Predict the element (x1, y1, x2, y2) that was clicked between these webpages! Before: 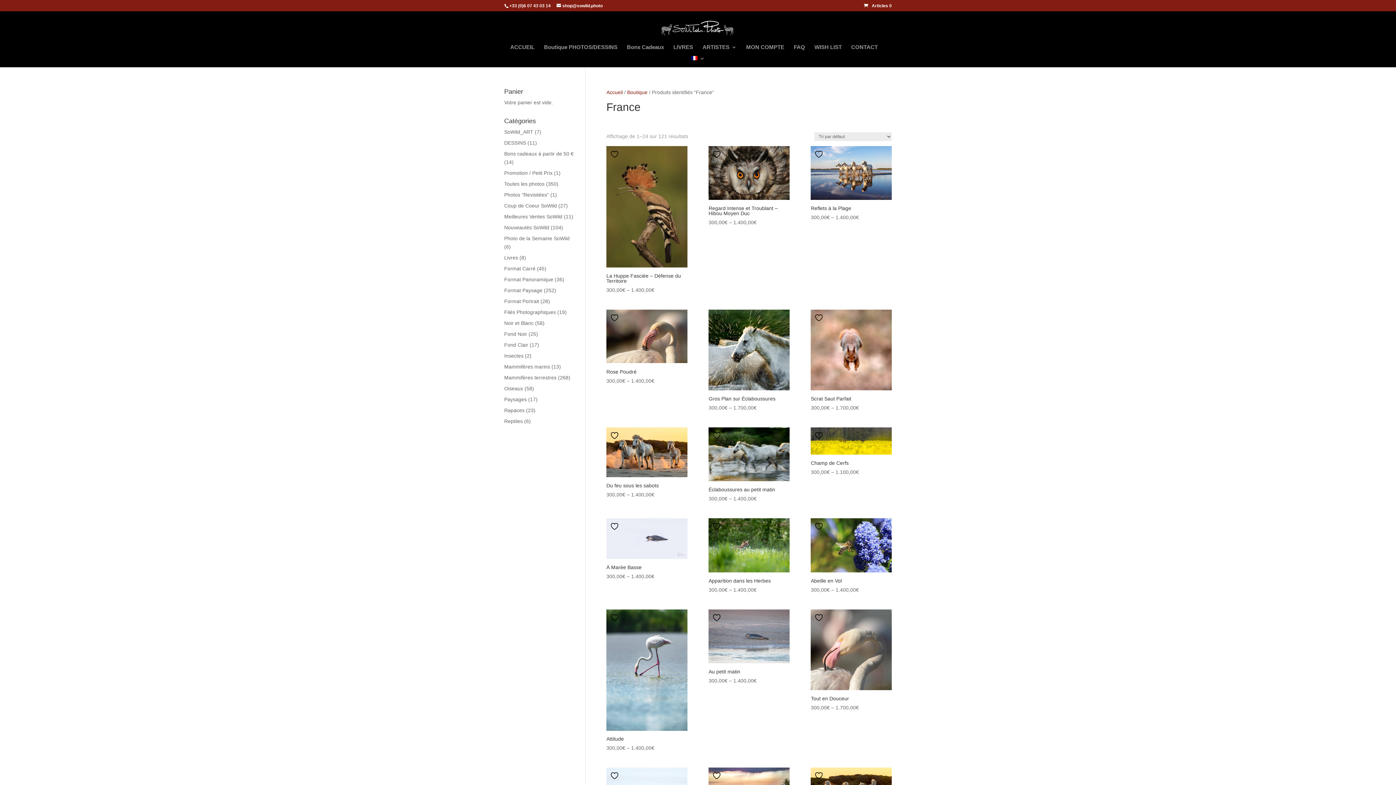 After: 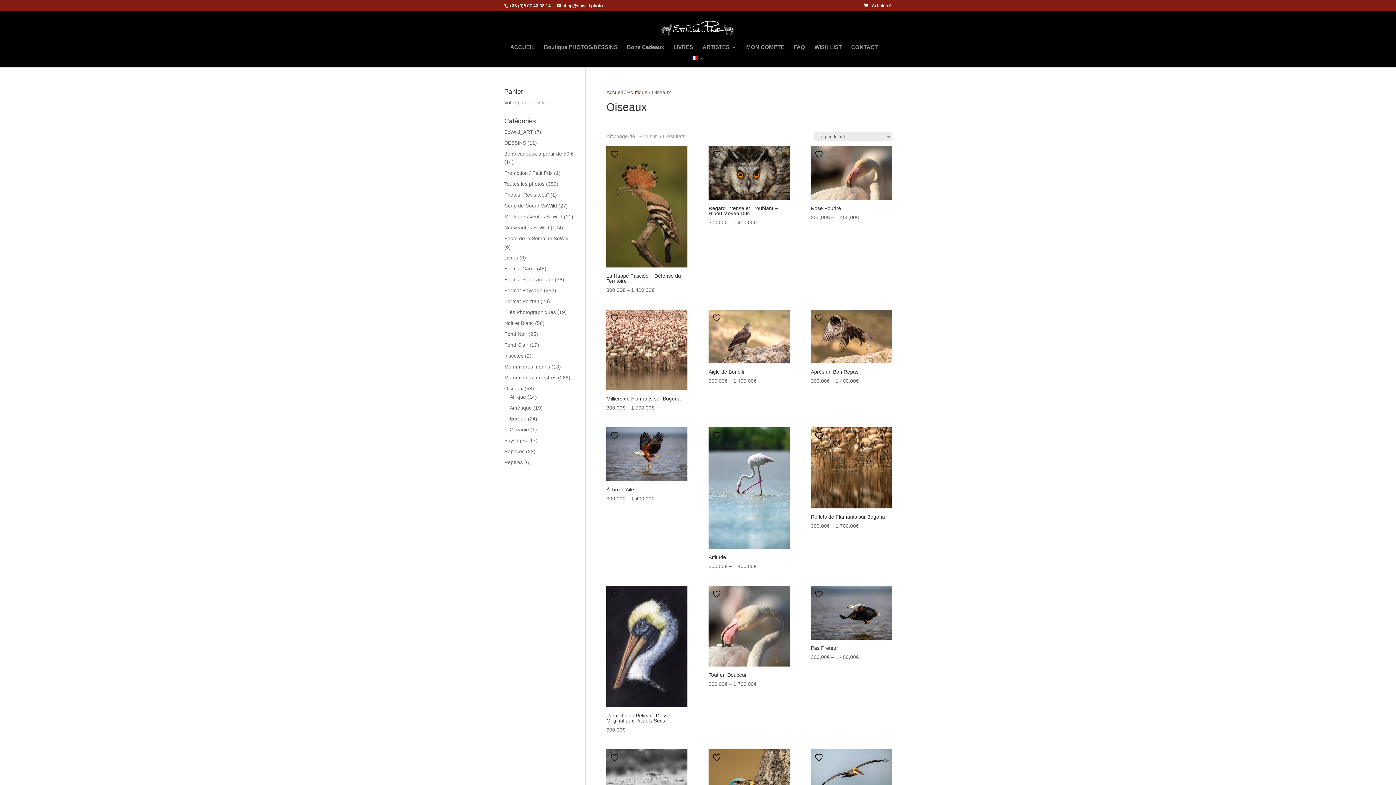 Action: bbox: (504, 385, 523, 391) label: Oiseaux